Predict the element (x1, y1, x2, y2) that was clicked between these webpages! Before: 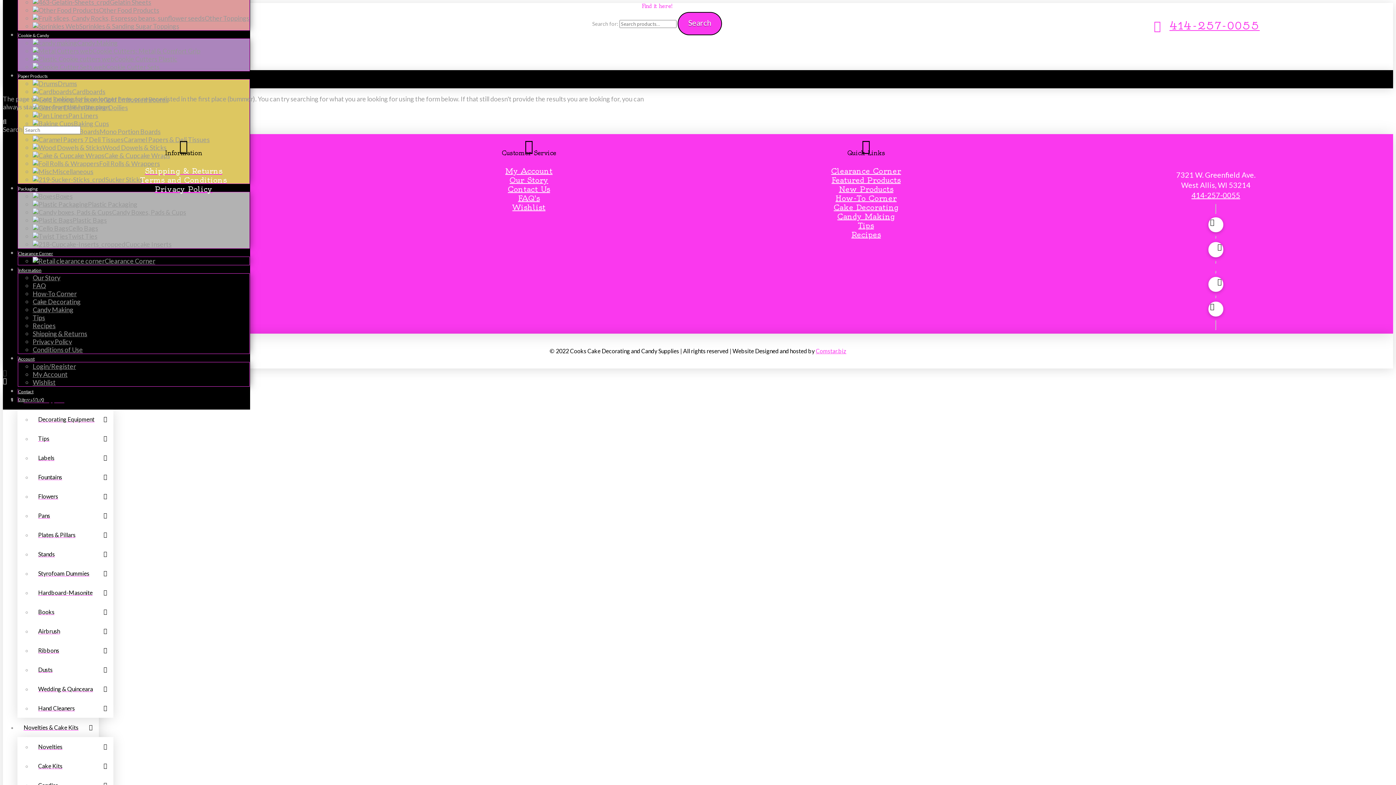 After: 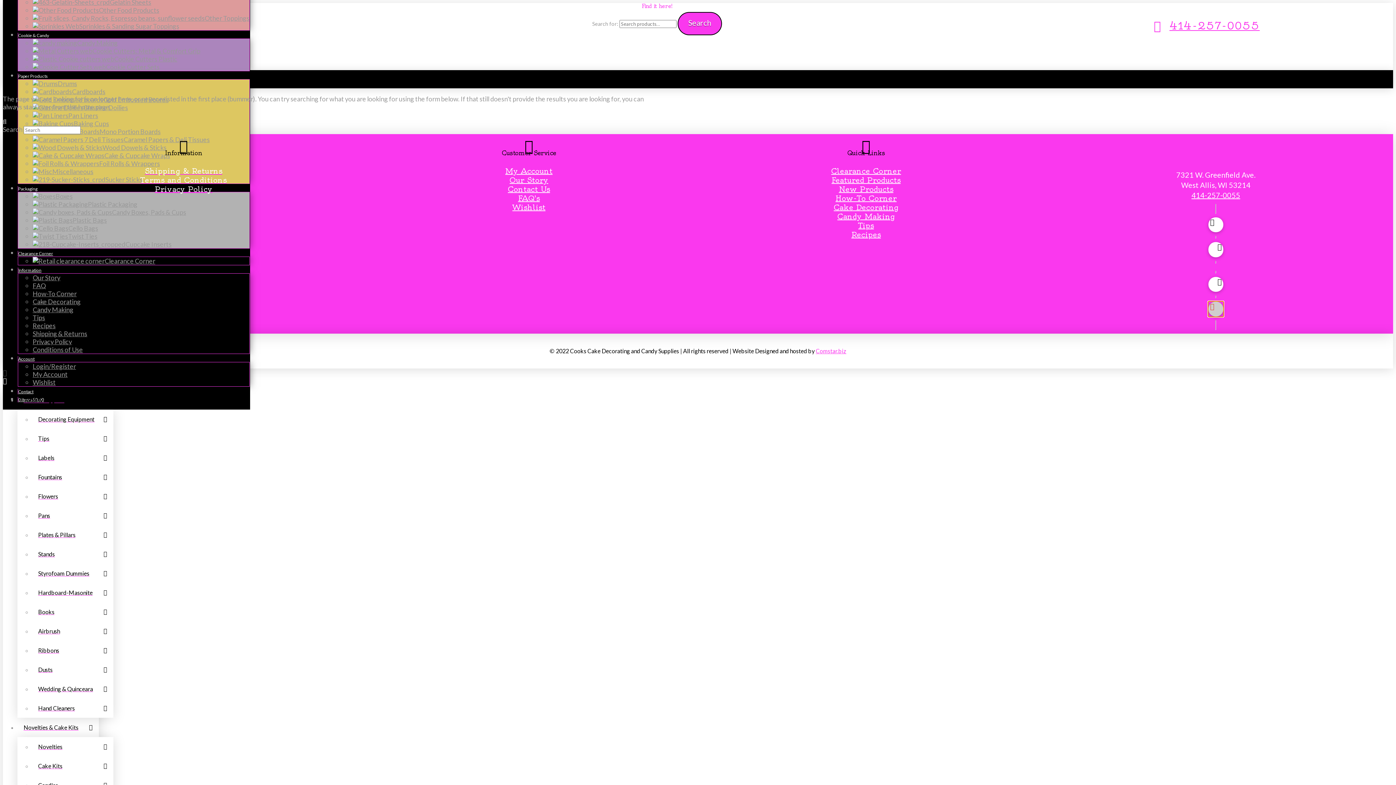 Action: bbox: (1208, 301, 1223, 316)